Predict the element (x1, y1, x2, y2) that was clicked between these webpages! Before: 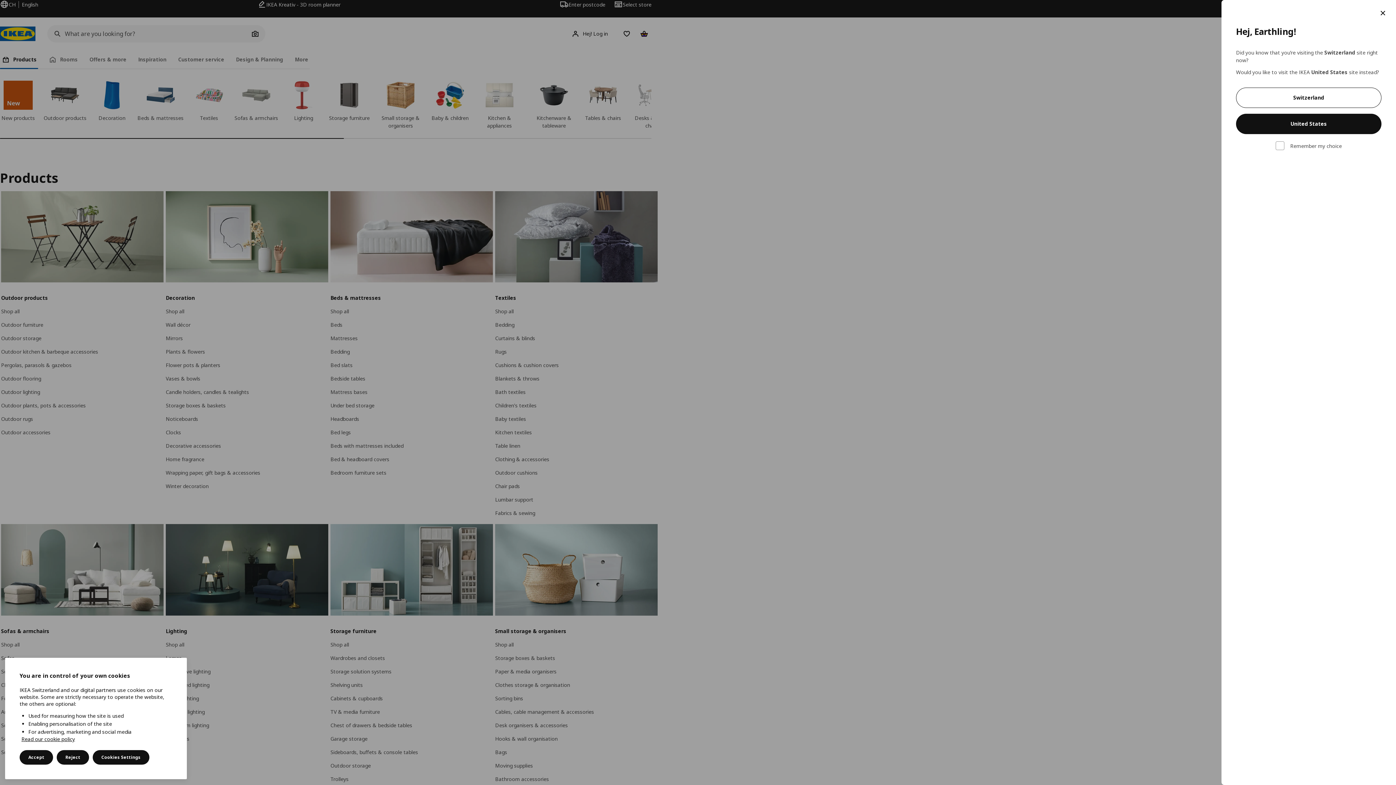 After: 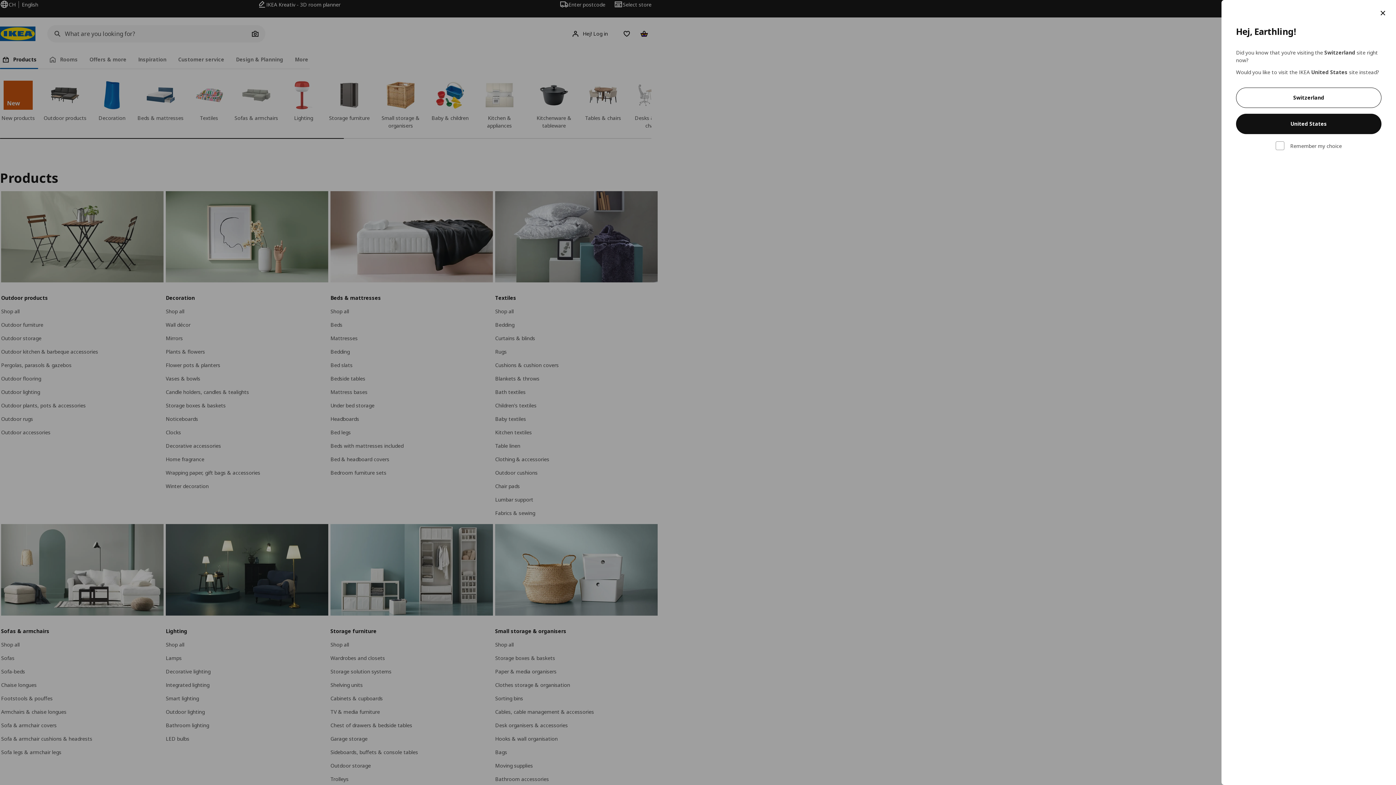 Action: bbox: (19, 750, 53, 765) label: Accept